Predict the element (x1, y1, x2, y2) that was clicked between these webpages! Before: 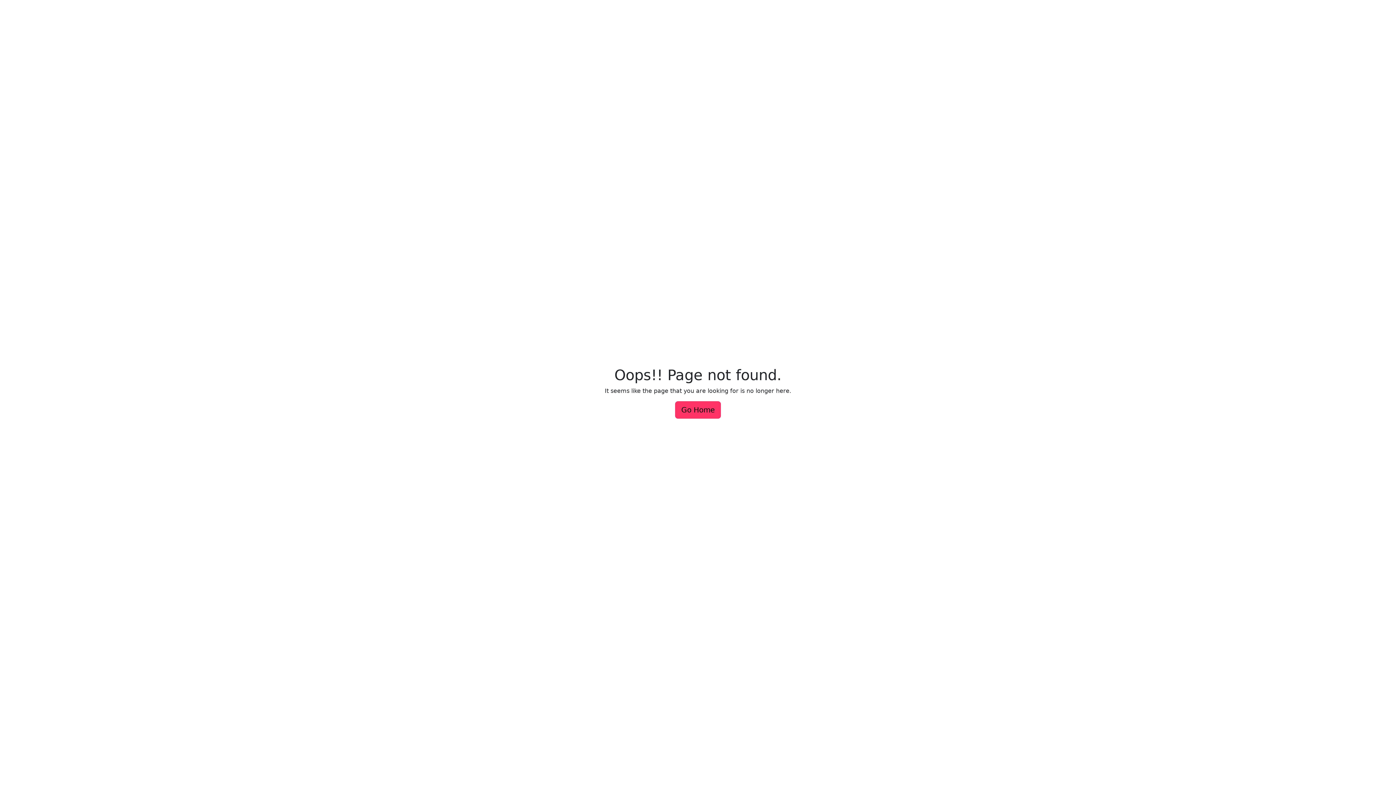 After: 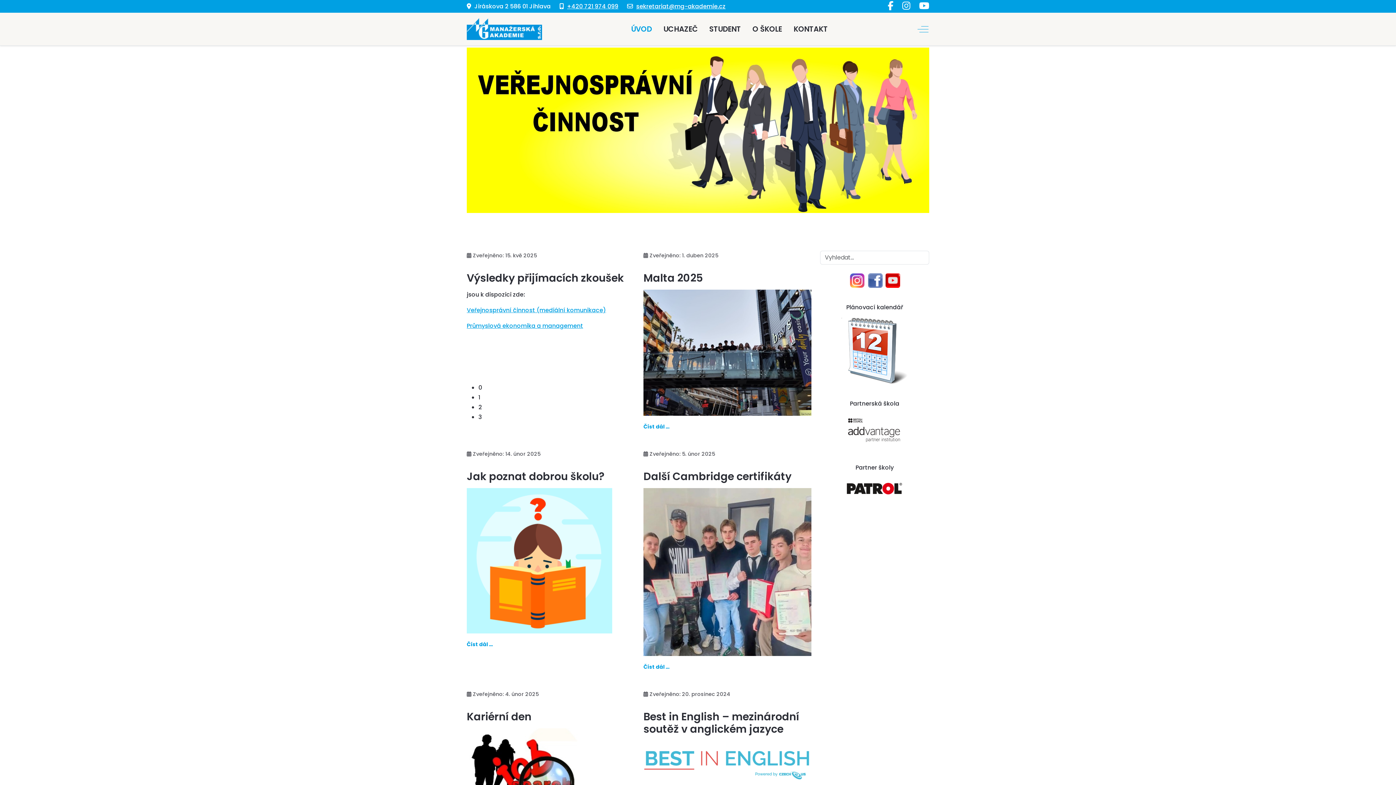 Action: bbox: (675, 401, 721, 418) label: Go Home